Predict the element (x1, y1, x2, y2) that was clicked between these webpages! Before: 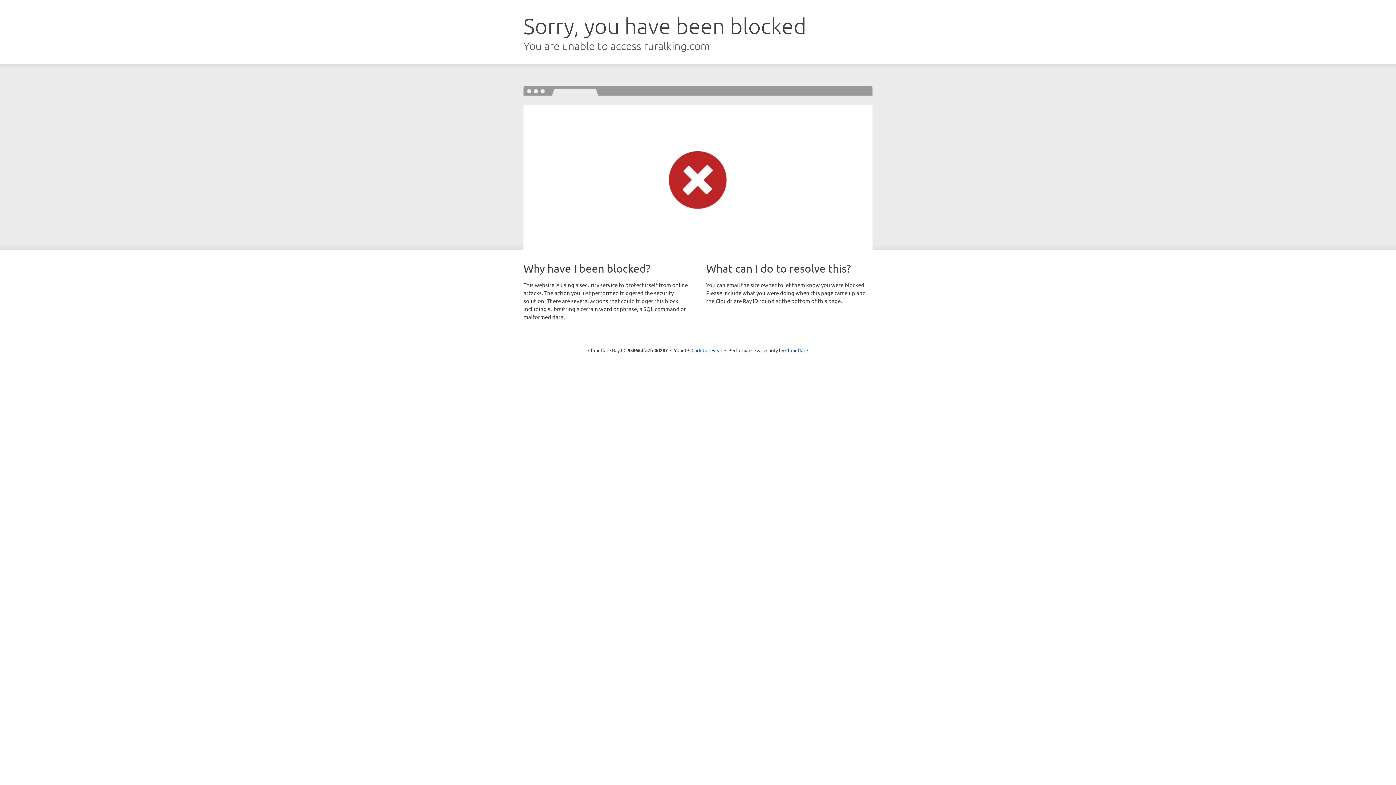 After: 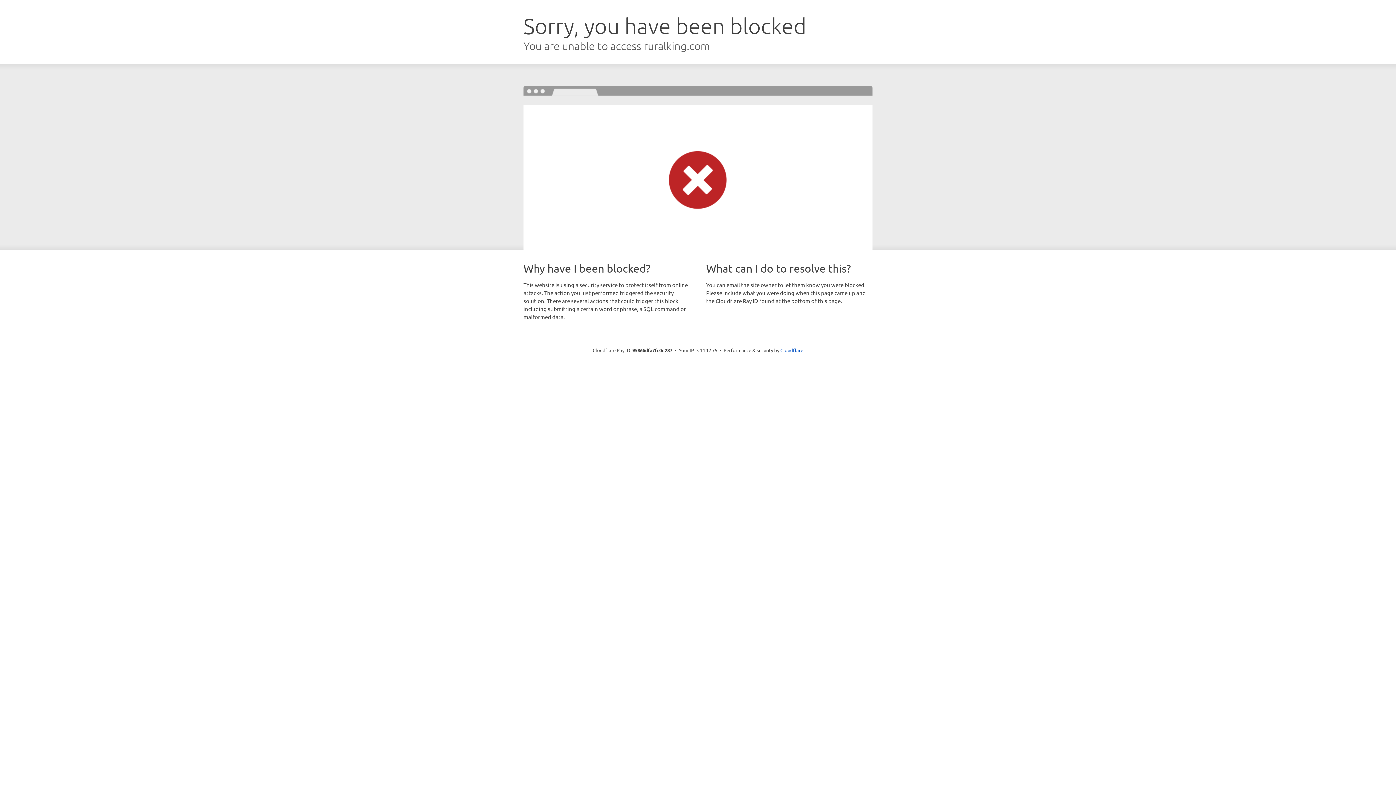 Action: bbox: (691, 346, 722, 353) label: Click to reveal